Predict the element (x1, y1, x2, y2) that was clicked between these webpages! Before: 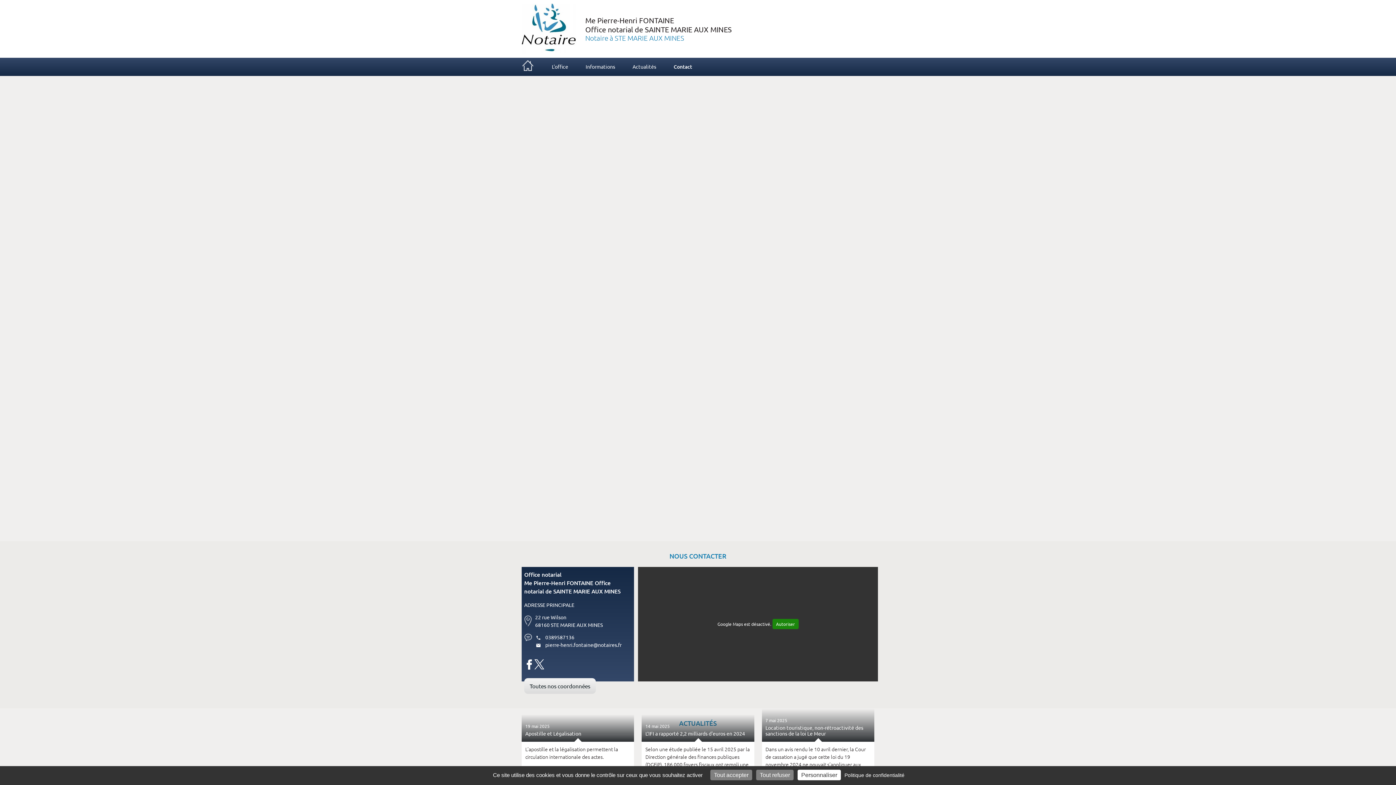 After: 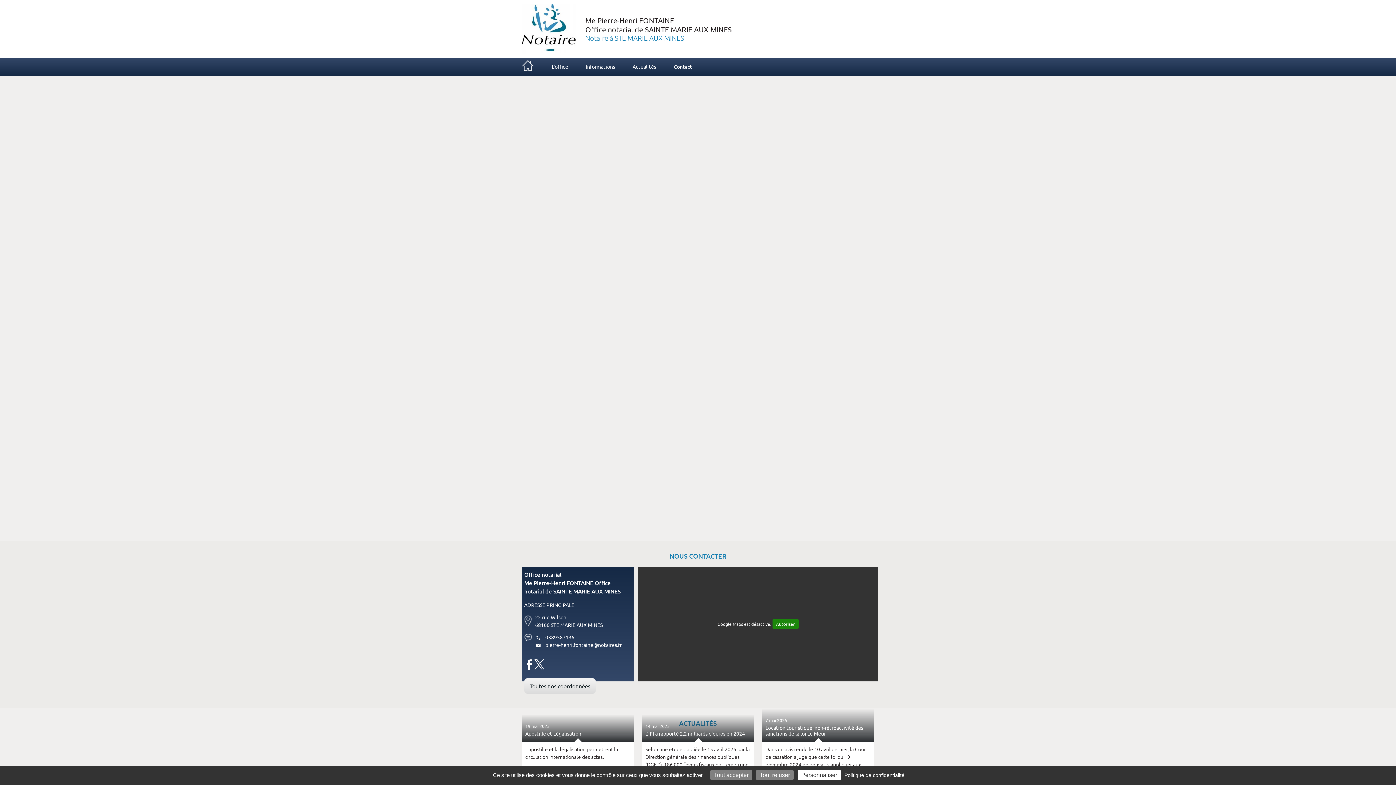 Action: label: suivez-nous sur twitter bbox: (534, 660, 544, 667)